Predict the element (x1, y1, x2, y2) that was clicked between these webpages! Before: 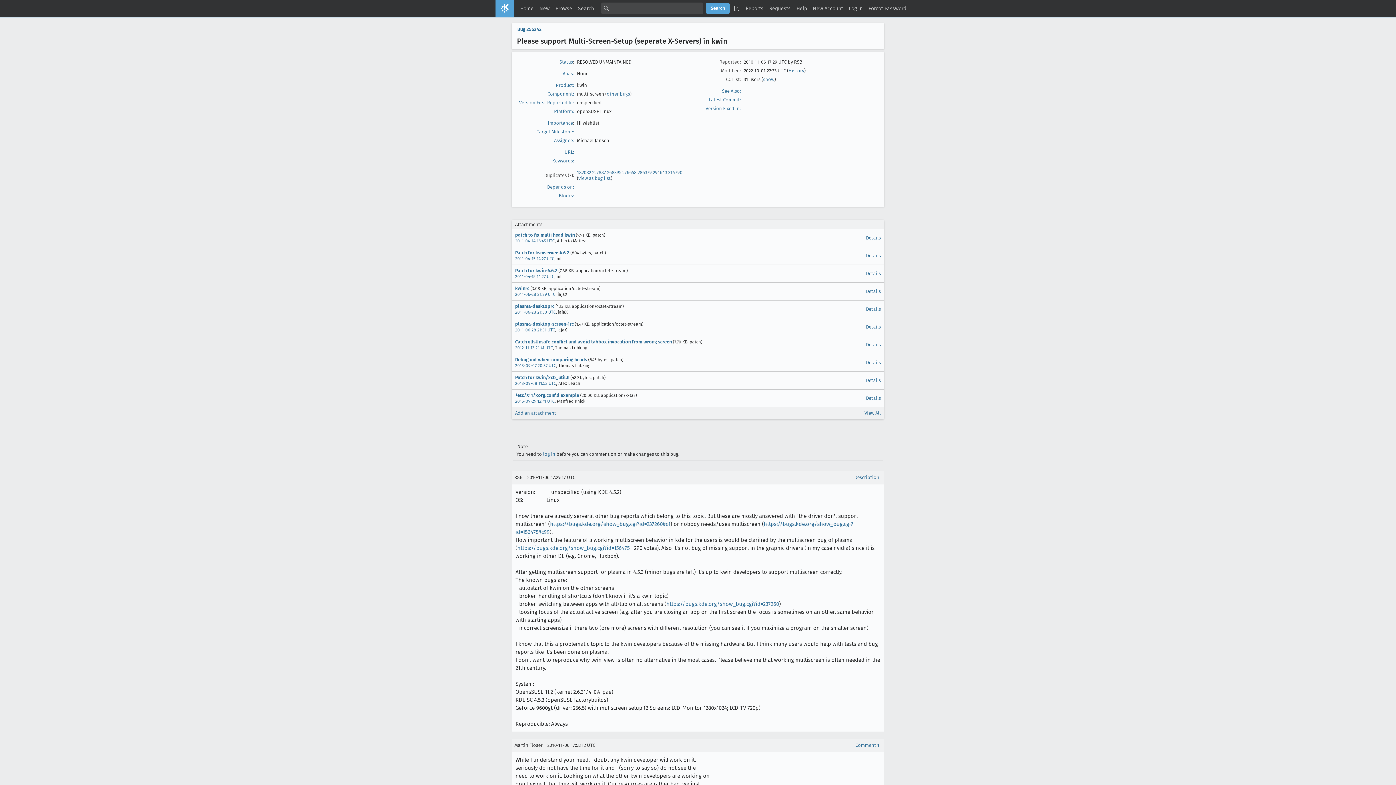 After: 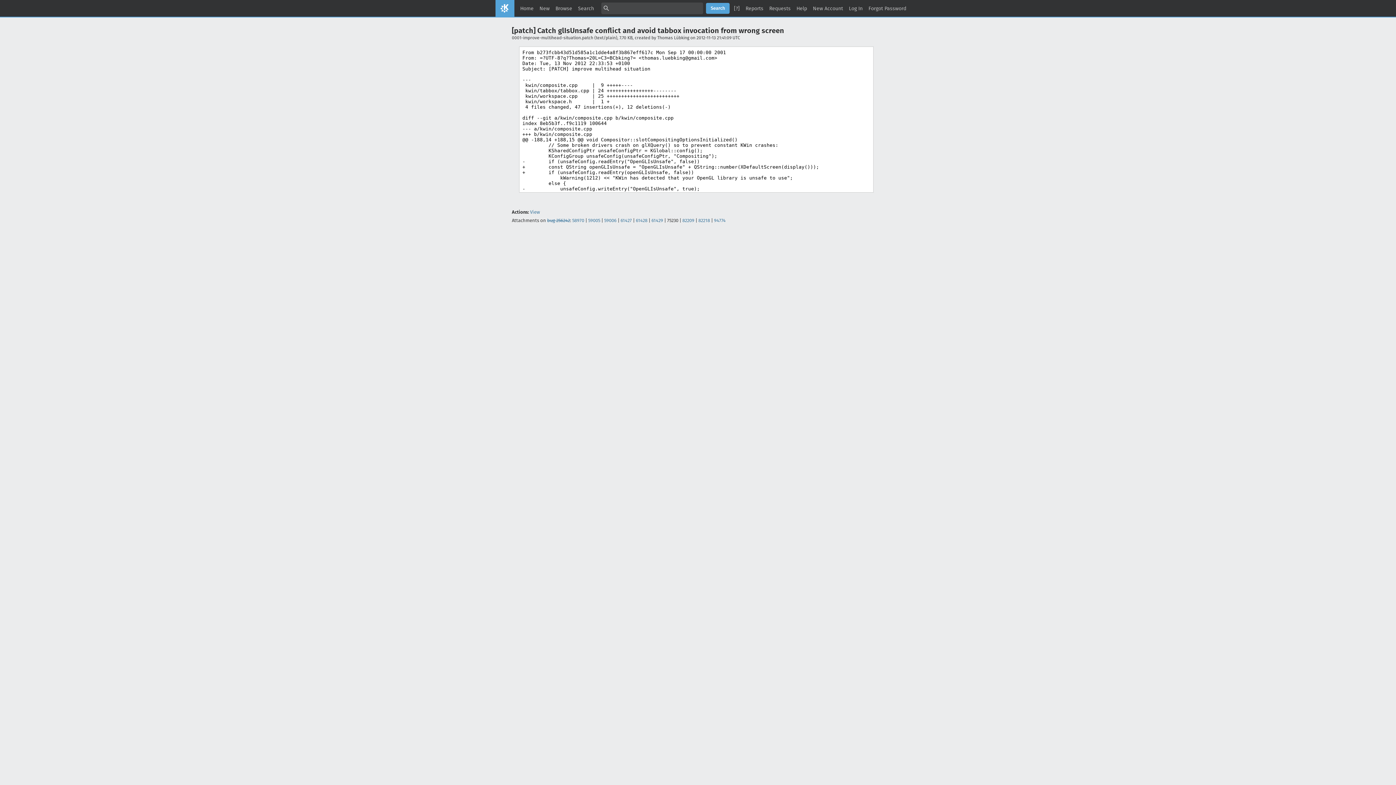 Action: label: Details bbox: (866, 342, 881, 347)